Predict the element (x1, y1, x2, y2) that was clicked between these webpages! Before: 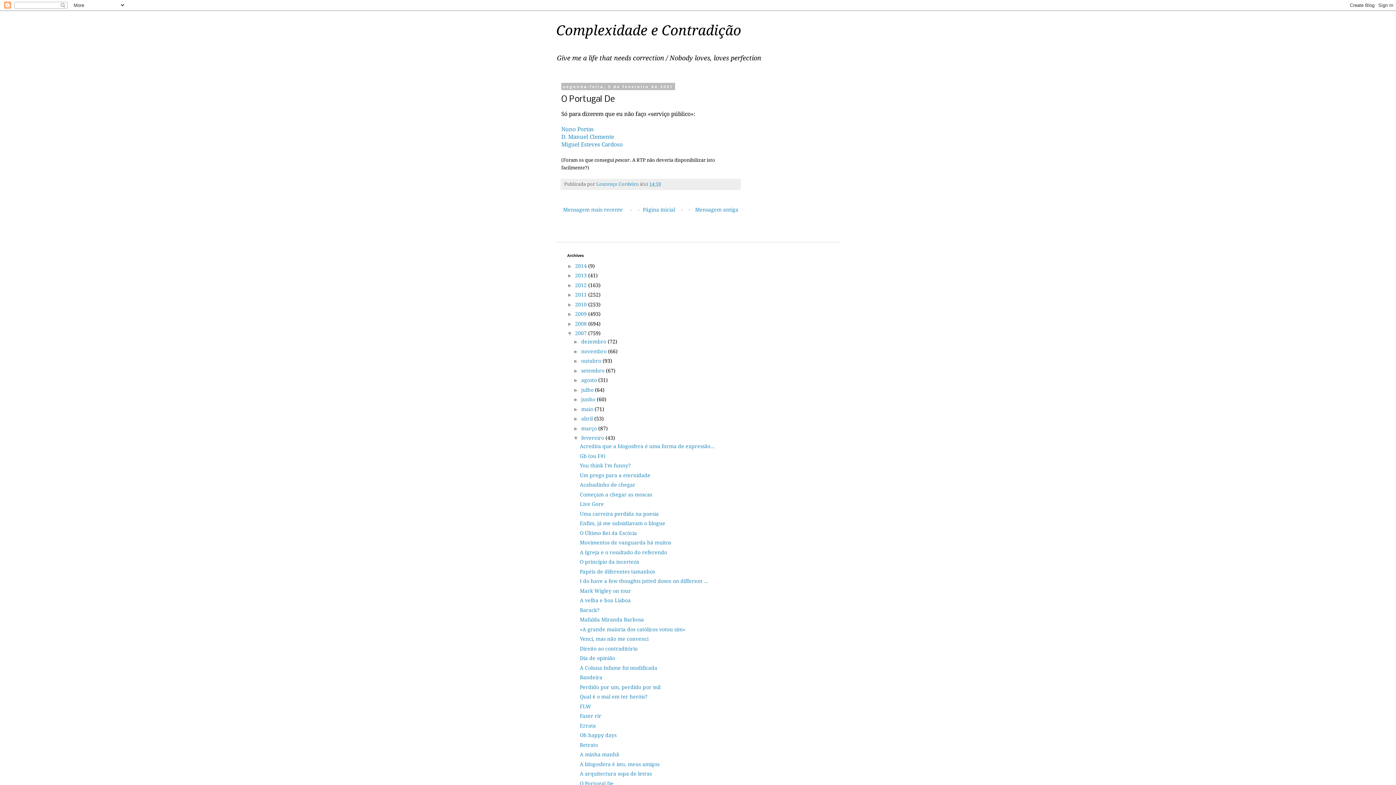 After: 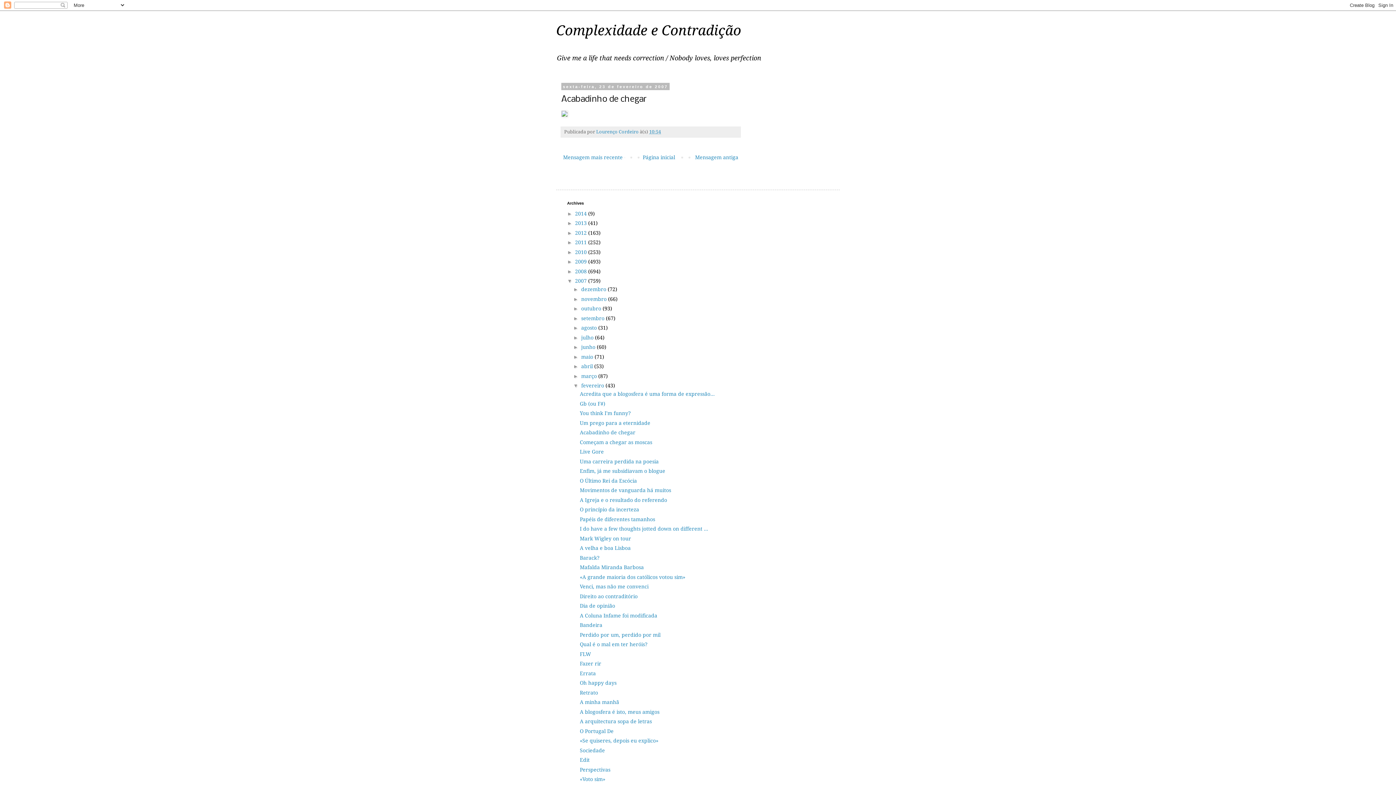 Action: bbox: (579, 482, 635, 488) label: Acabadinho de chegar